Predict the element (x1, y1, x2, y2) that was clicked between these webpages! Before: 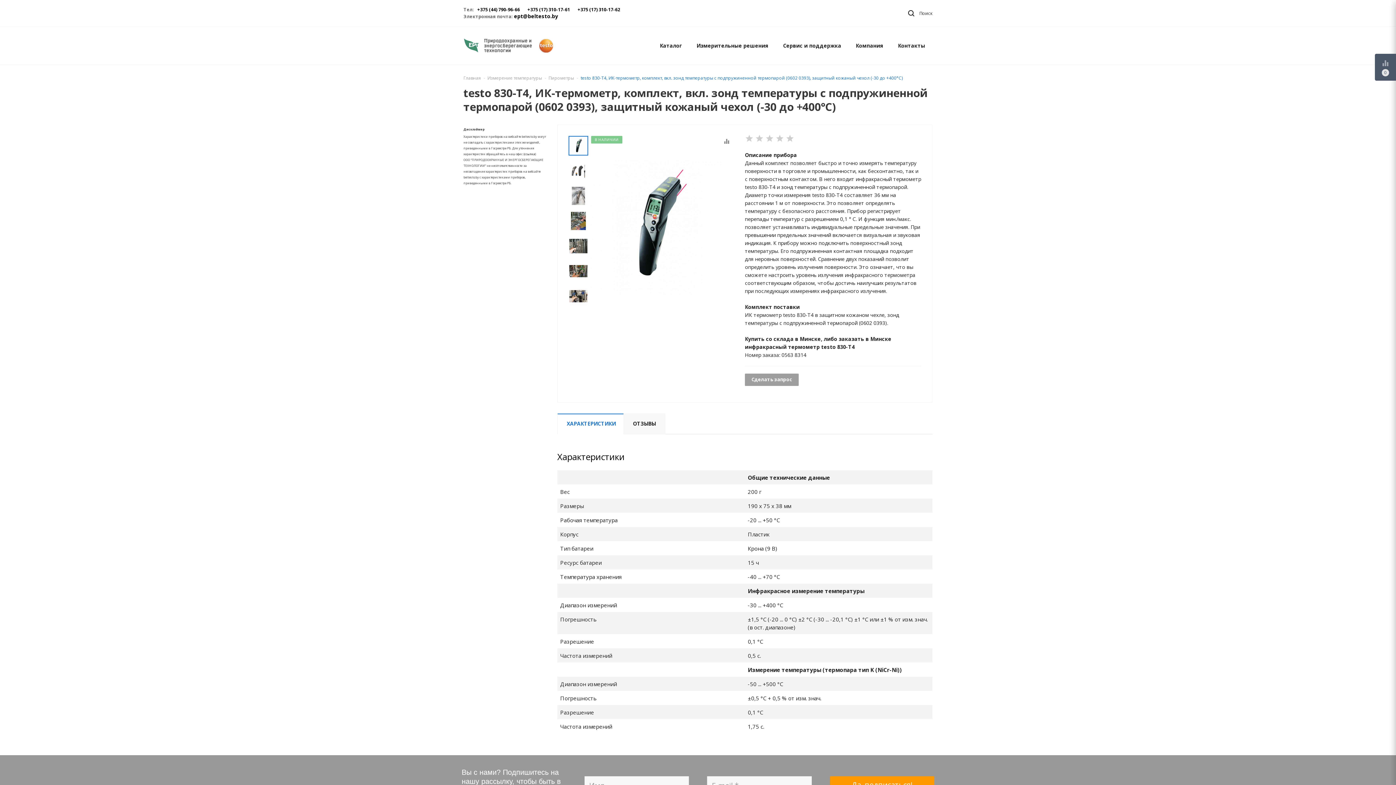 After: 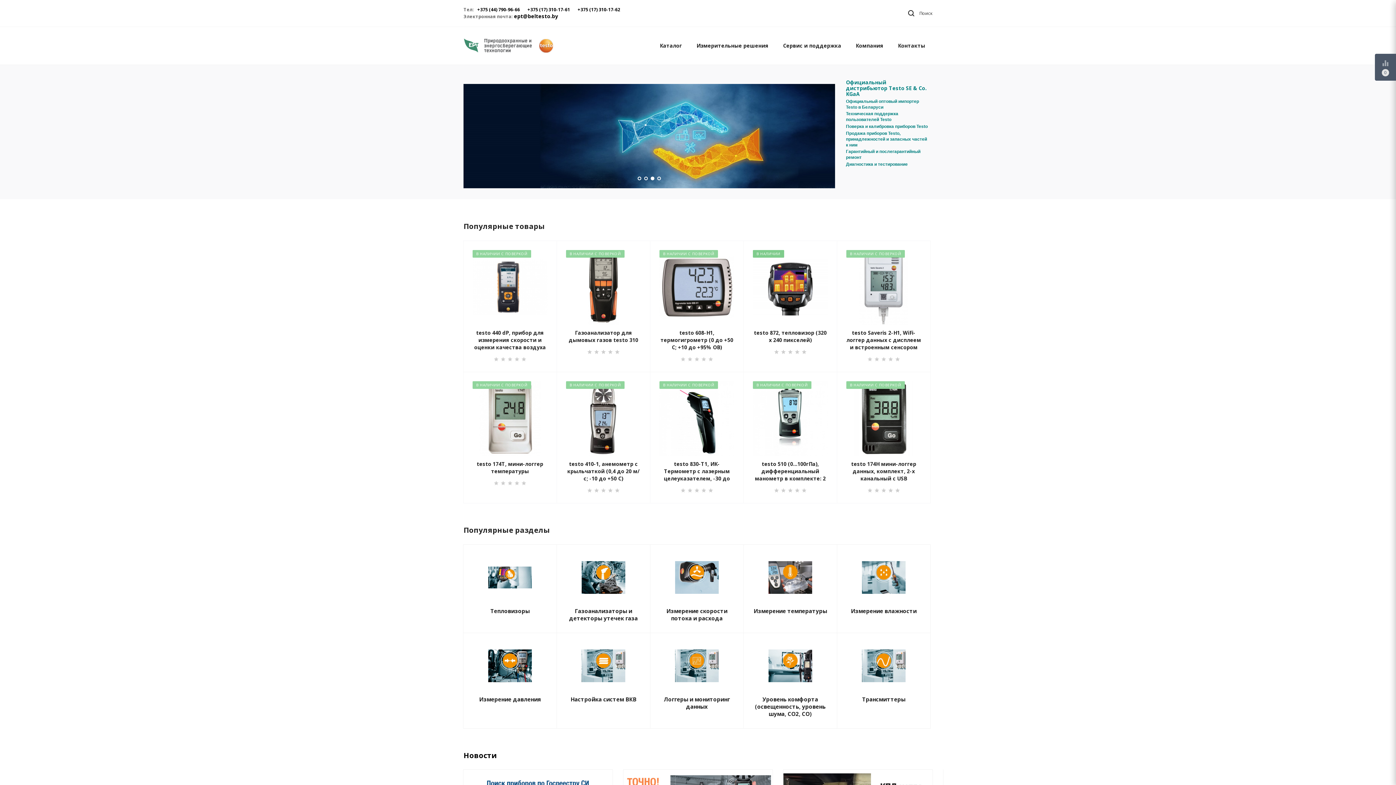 Action: bbox: (463, 41, 553, 48)